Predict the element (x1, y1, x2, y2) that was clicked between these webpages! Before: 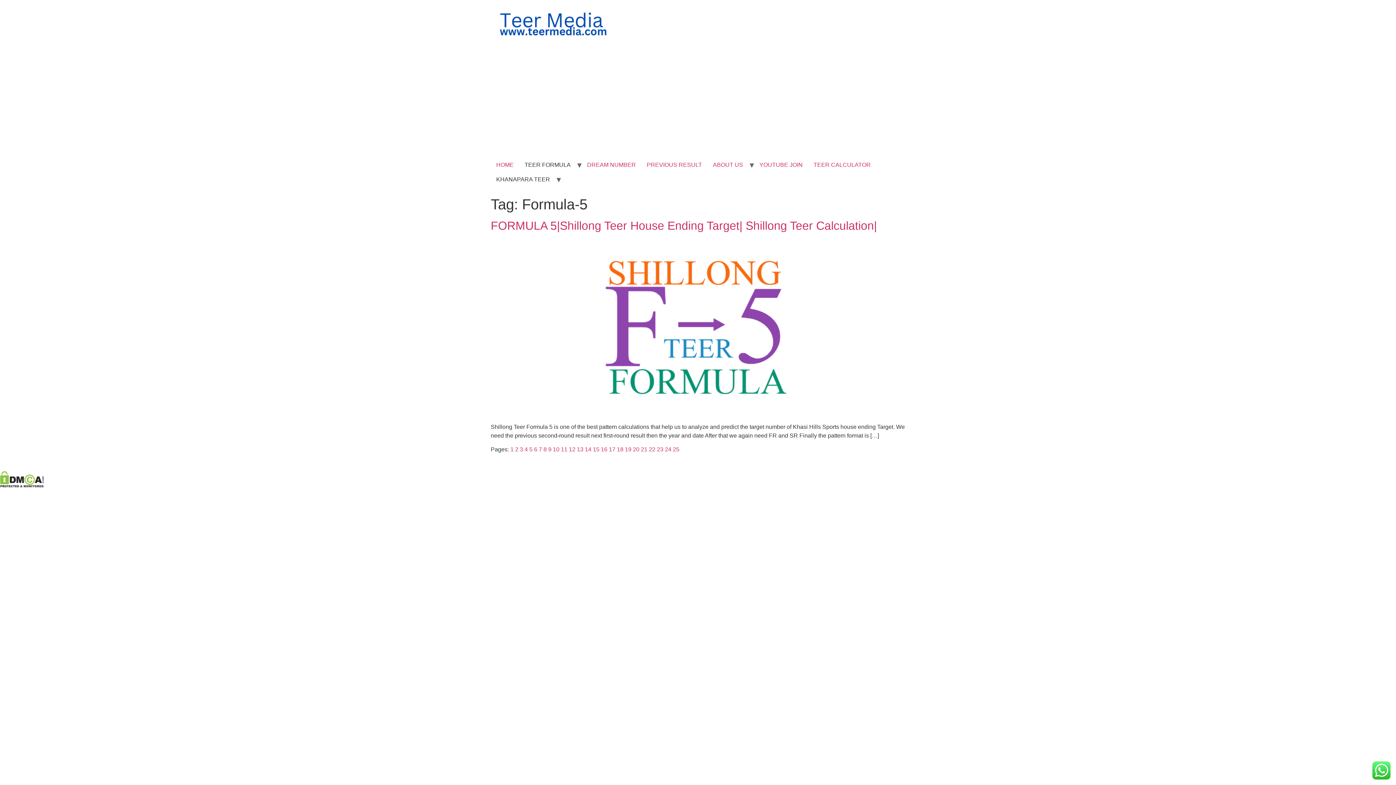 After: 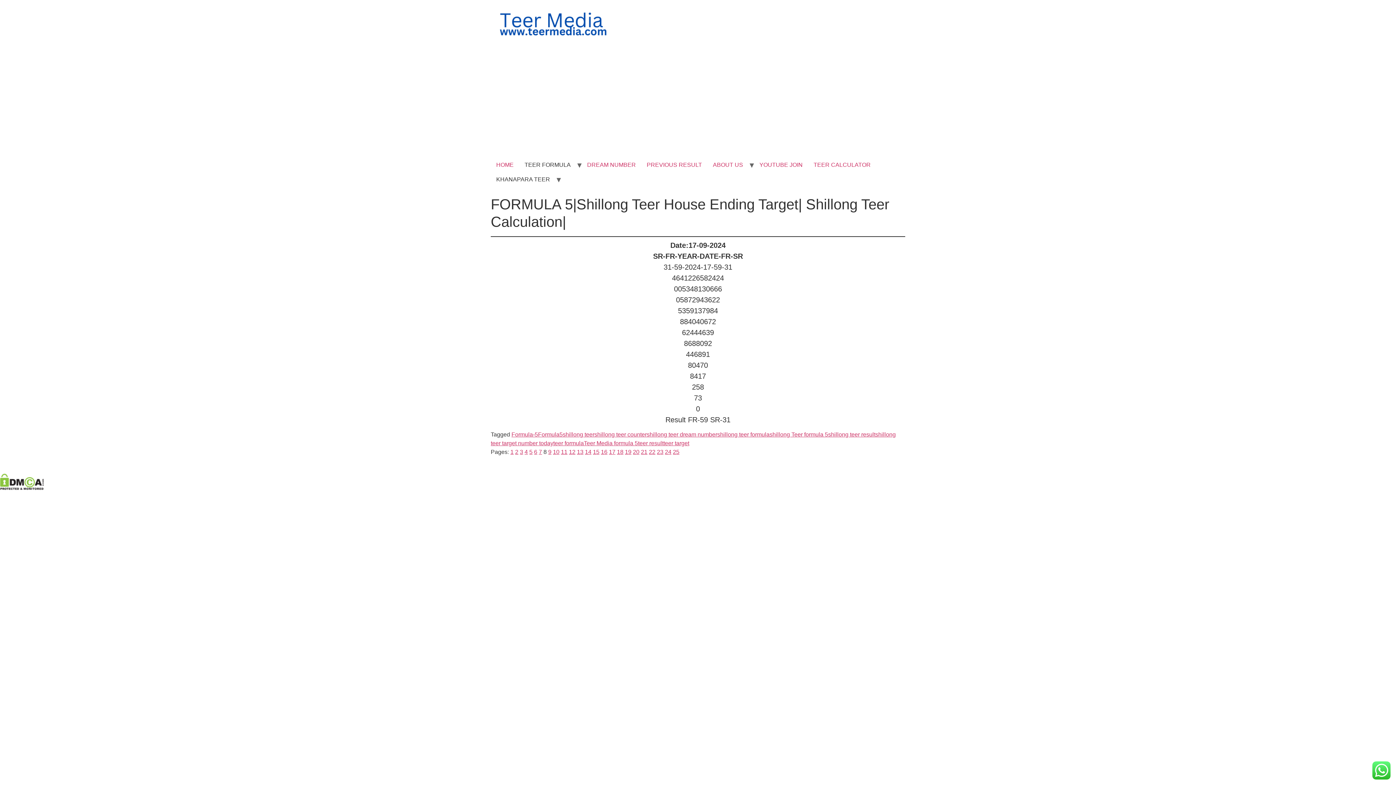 Action: label: 8 bbox: (543, 446, 546, 452)